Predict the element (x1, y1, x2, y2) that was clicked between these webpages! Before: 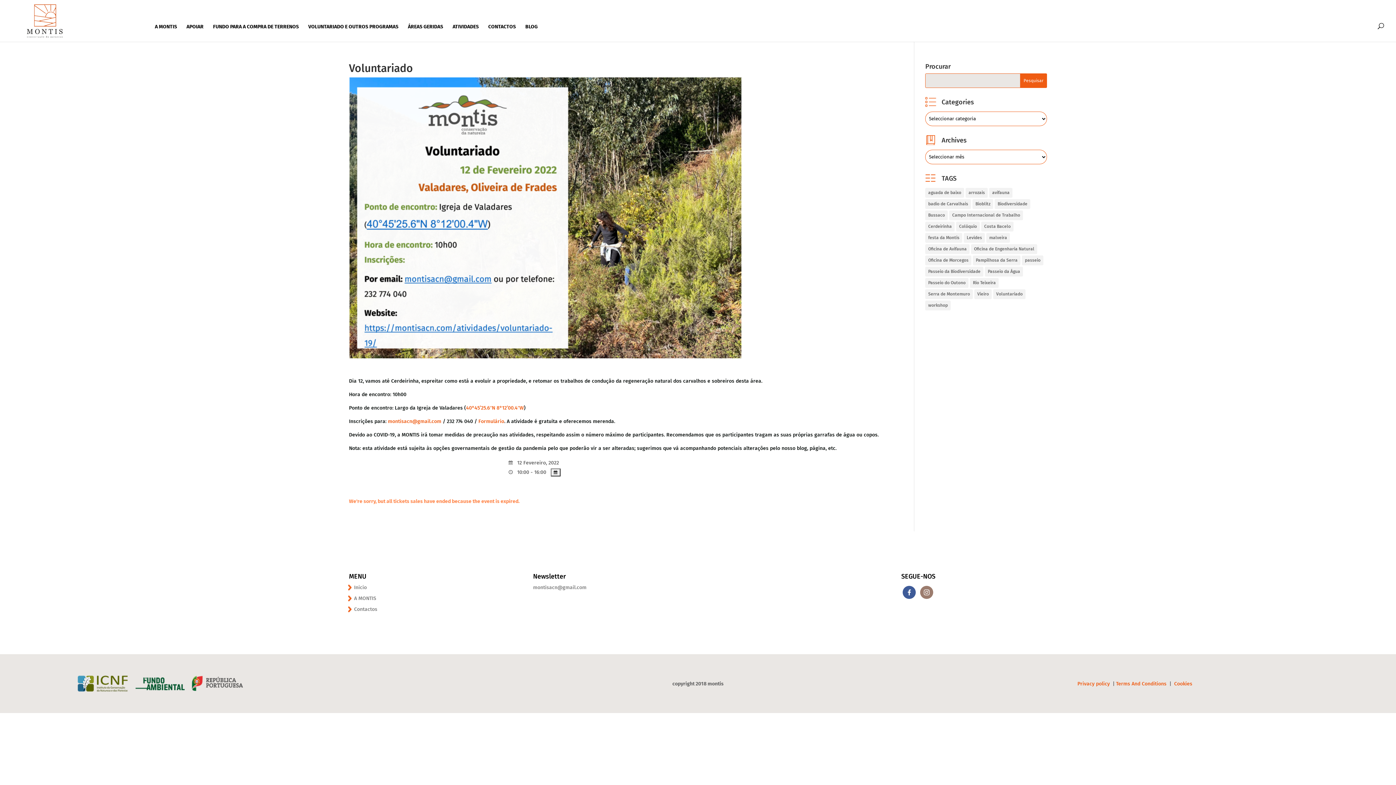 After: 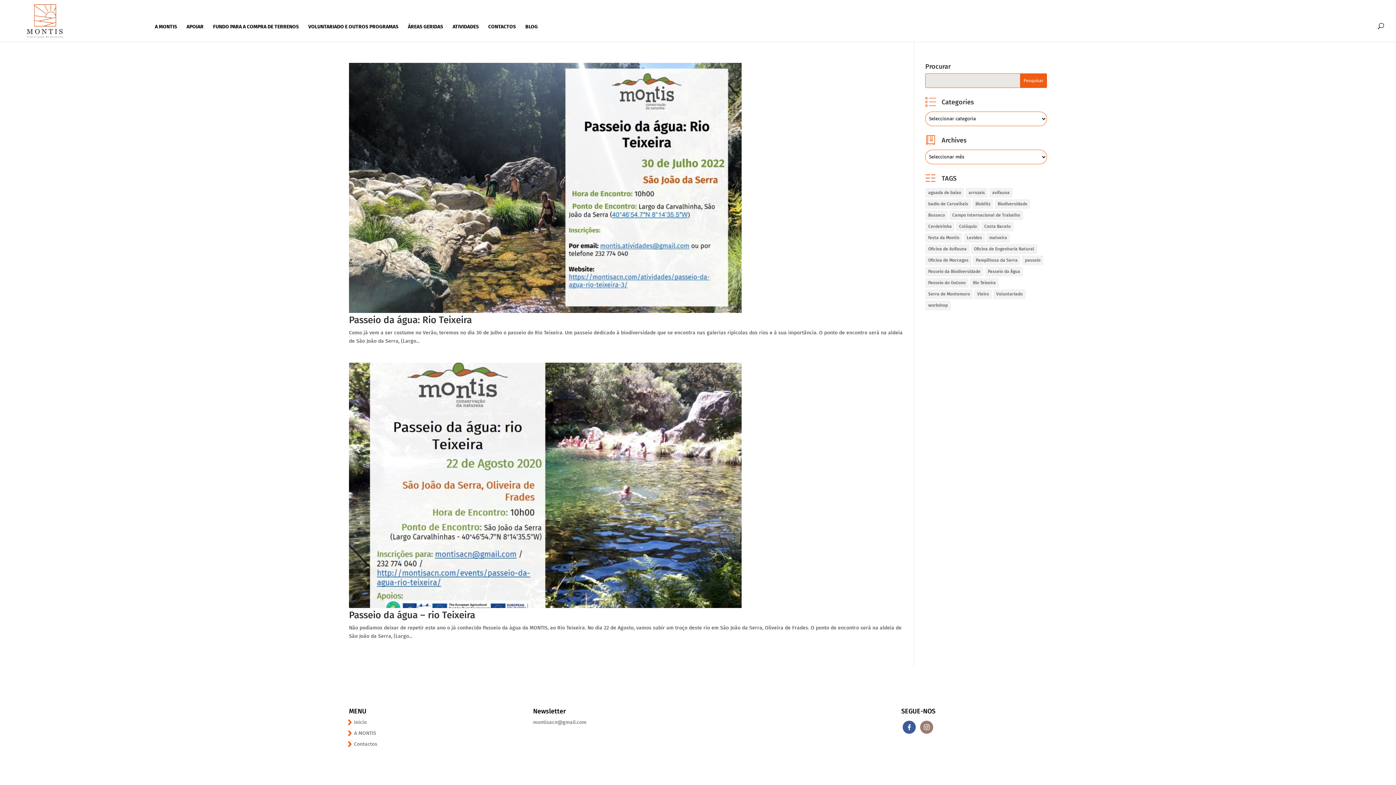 Action: bbox: (985, 266, 1023, 276) label: Passeio da Água (2 itens)